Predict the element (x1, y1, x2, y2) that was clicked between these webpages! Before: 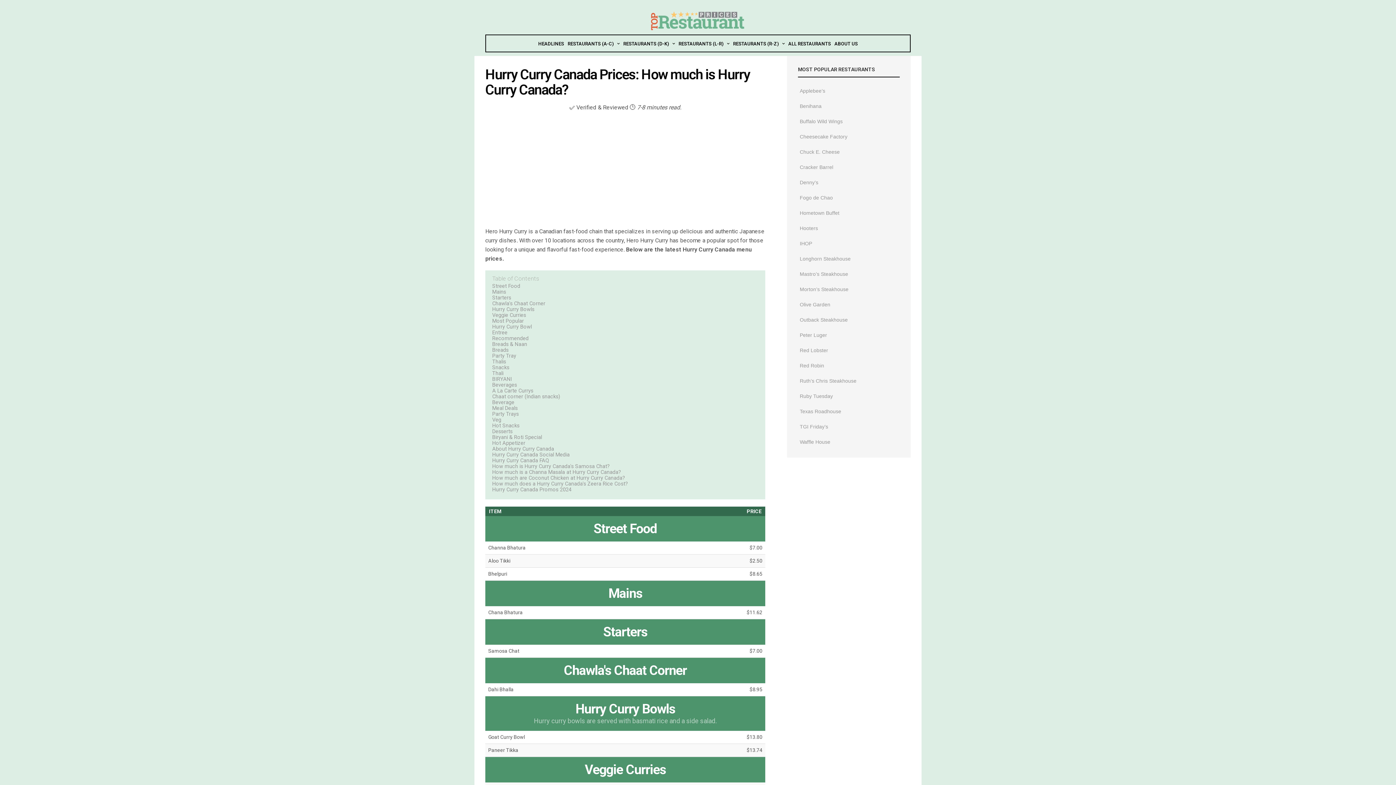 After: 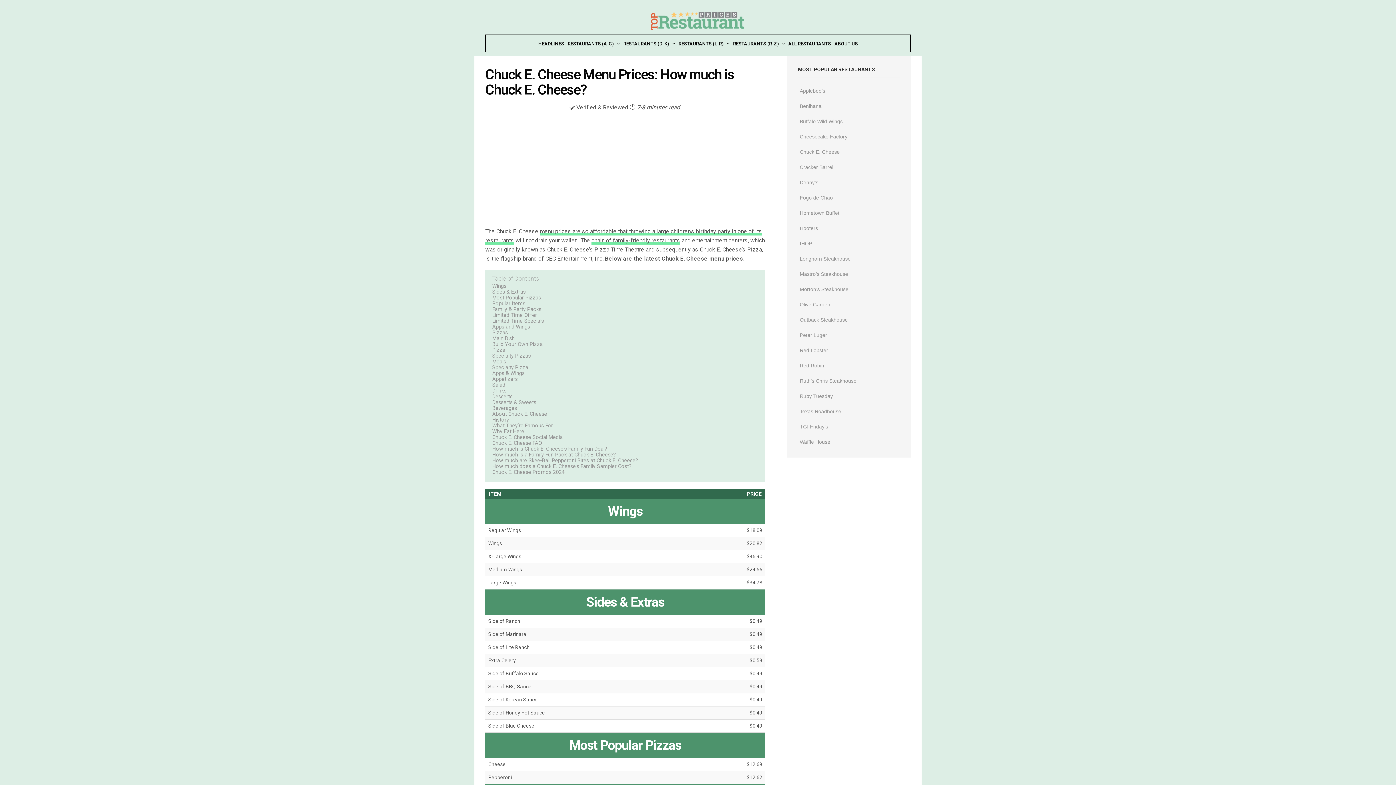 Action: bbox: (800, 149, 840, 154) label: Chuck E. Cheese